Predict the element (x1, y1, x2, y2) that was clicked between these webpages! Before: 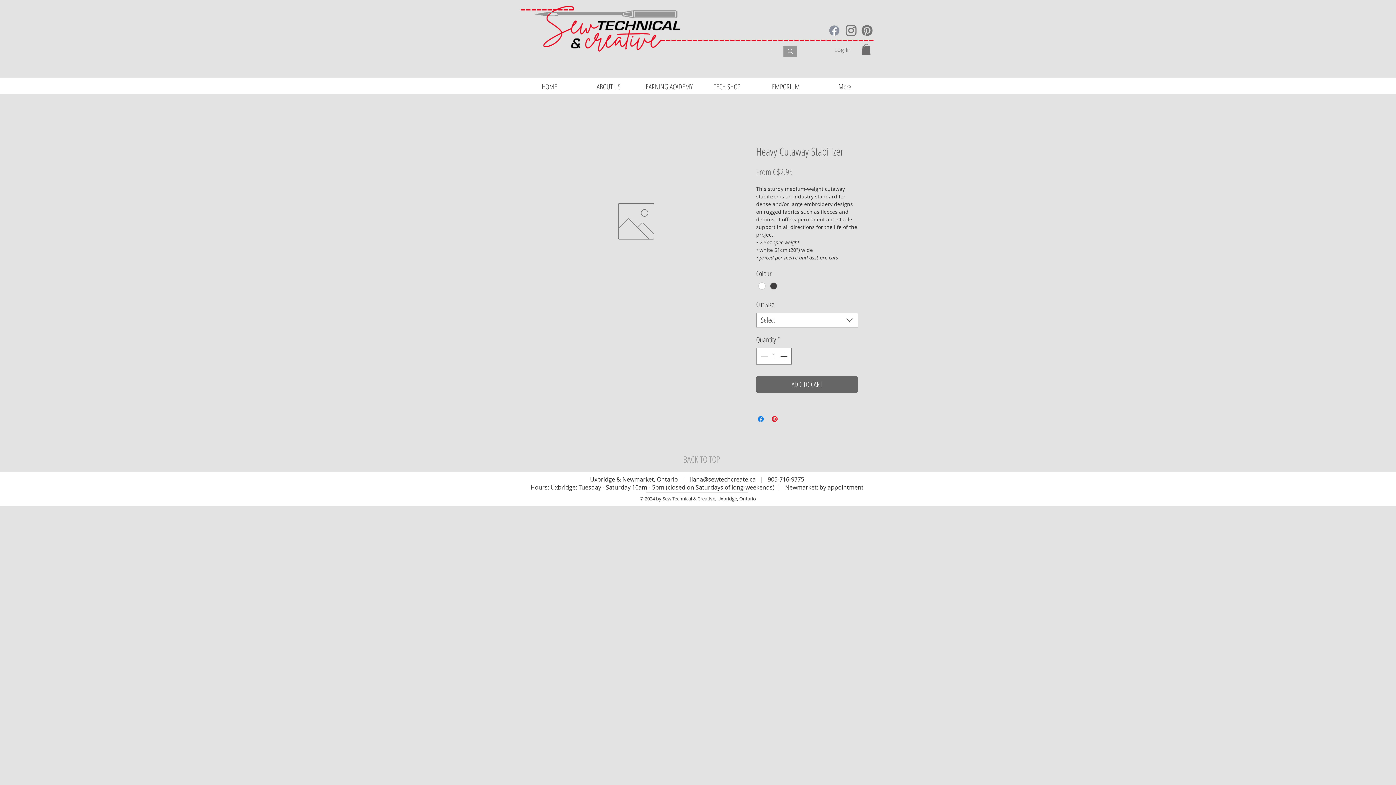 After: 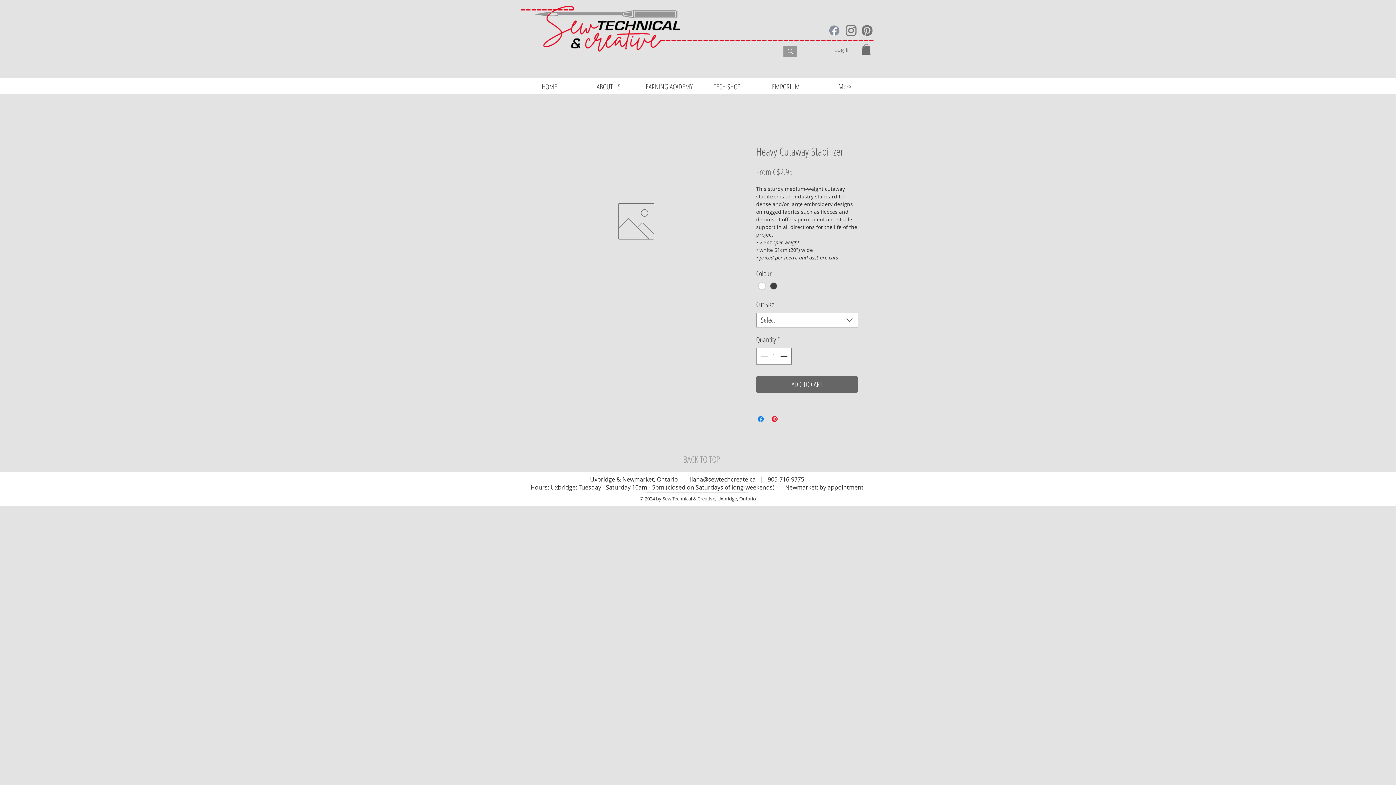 Action: bbox: (861, 25, 872, 36)